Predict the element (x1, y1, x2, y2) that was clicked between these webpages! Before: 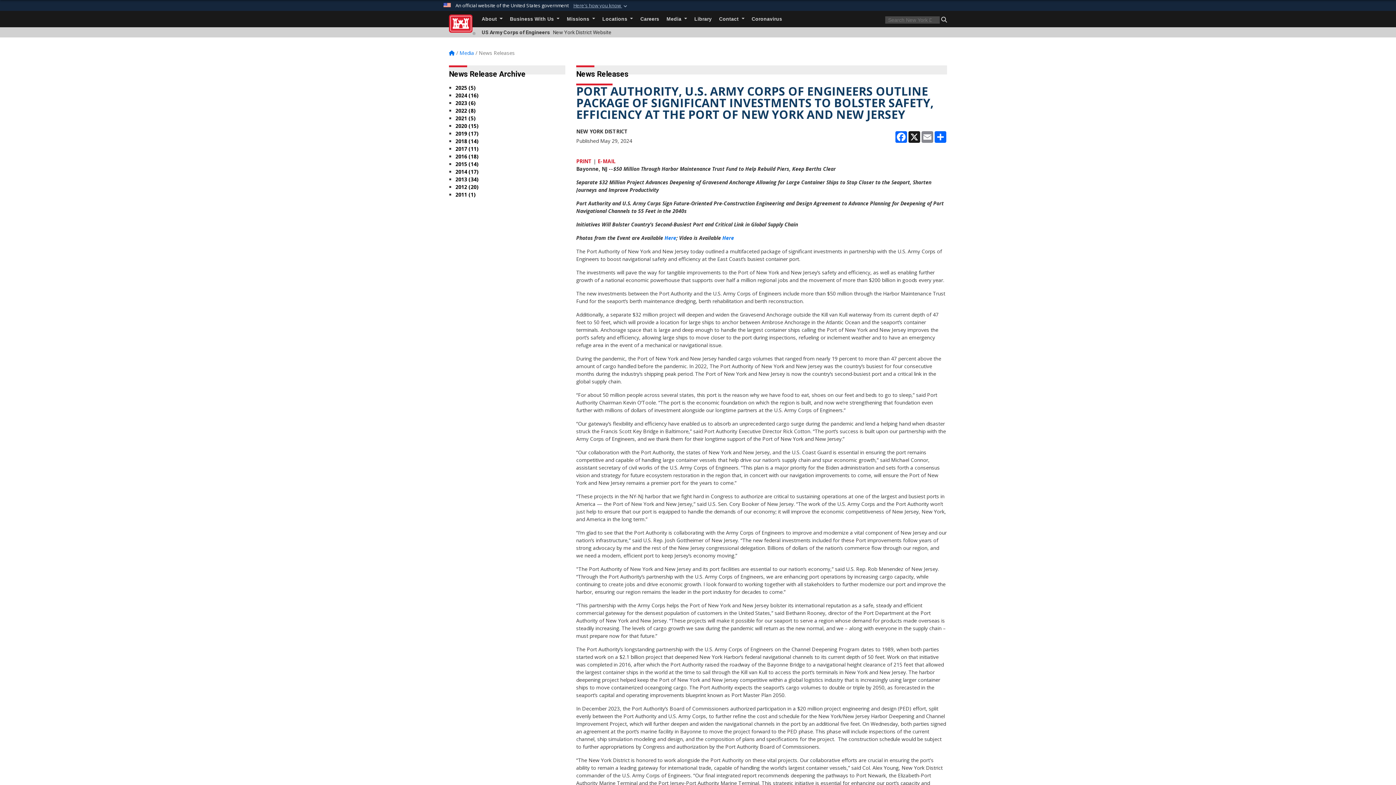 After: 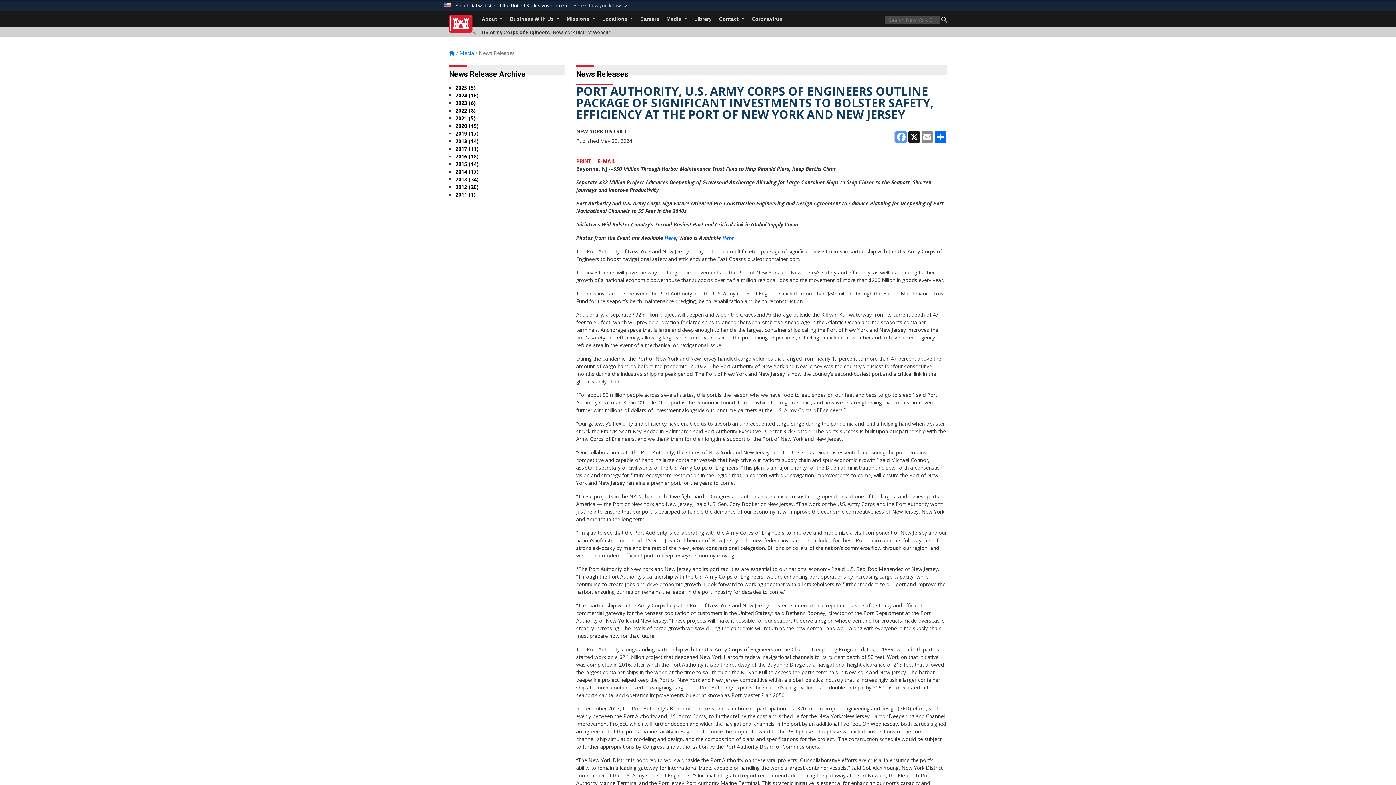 Action: label: Facebook bbox: (894, 131, 908, 142)